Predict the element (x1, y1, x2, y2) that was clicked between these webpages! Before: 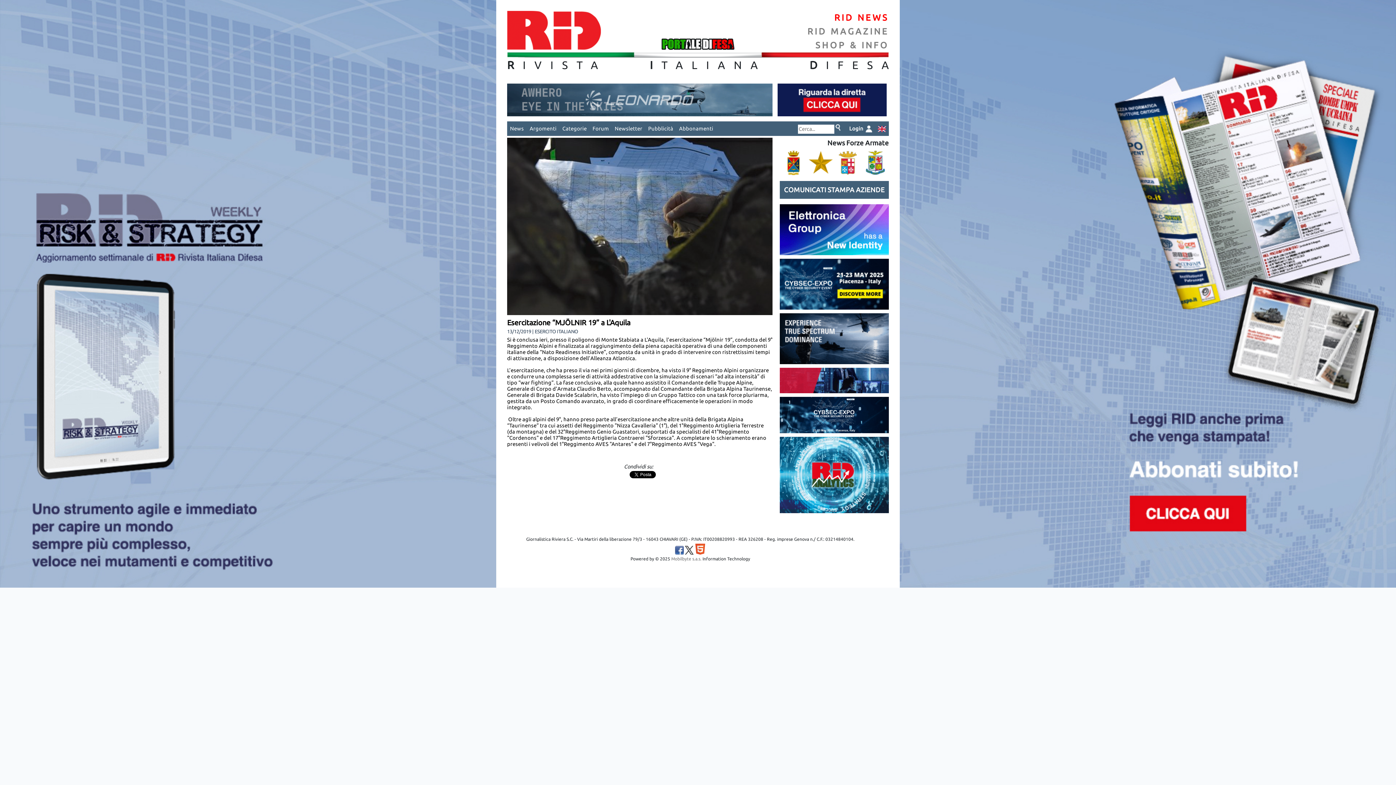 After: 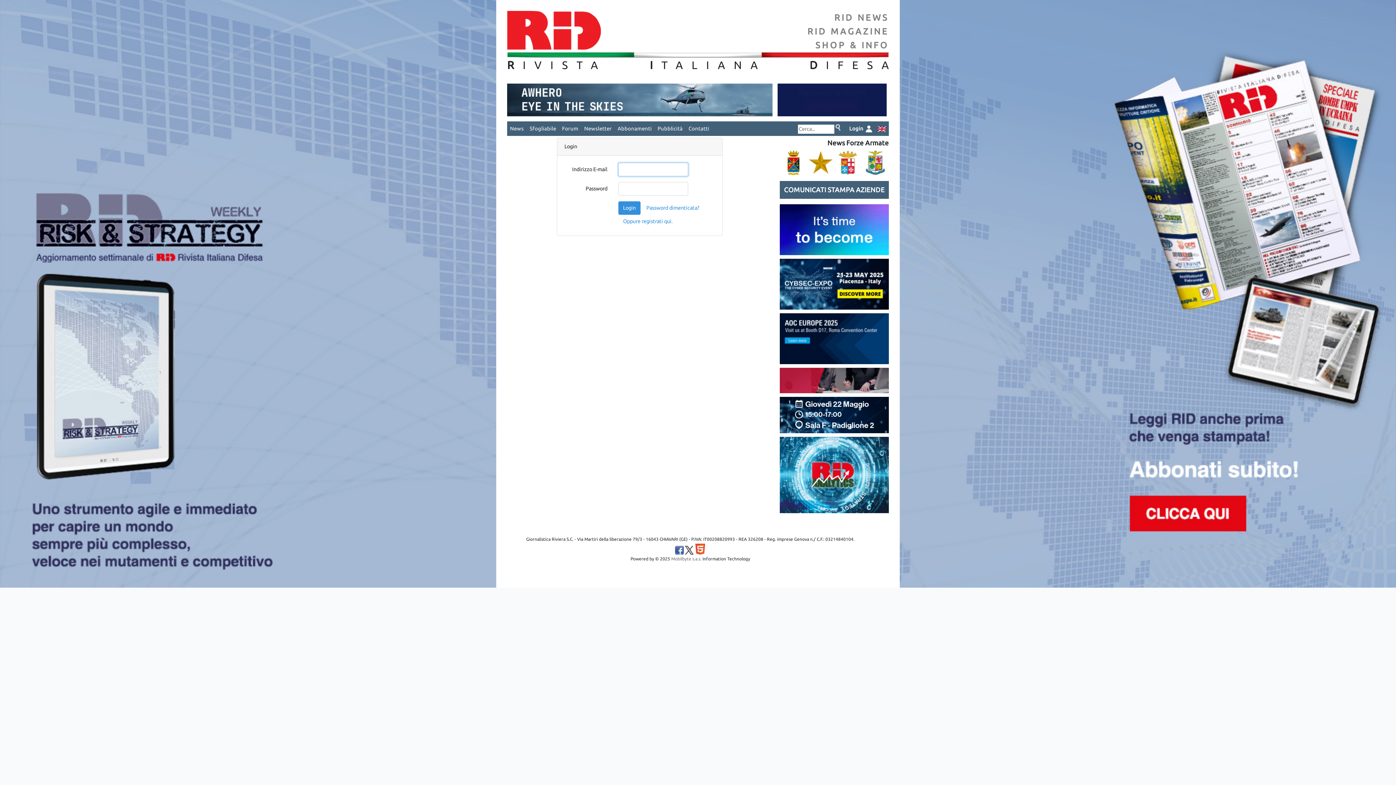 Action: label:  Login   bbox: (845, 121, 875, 135)